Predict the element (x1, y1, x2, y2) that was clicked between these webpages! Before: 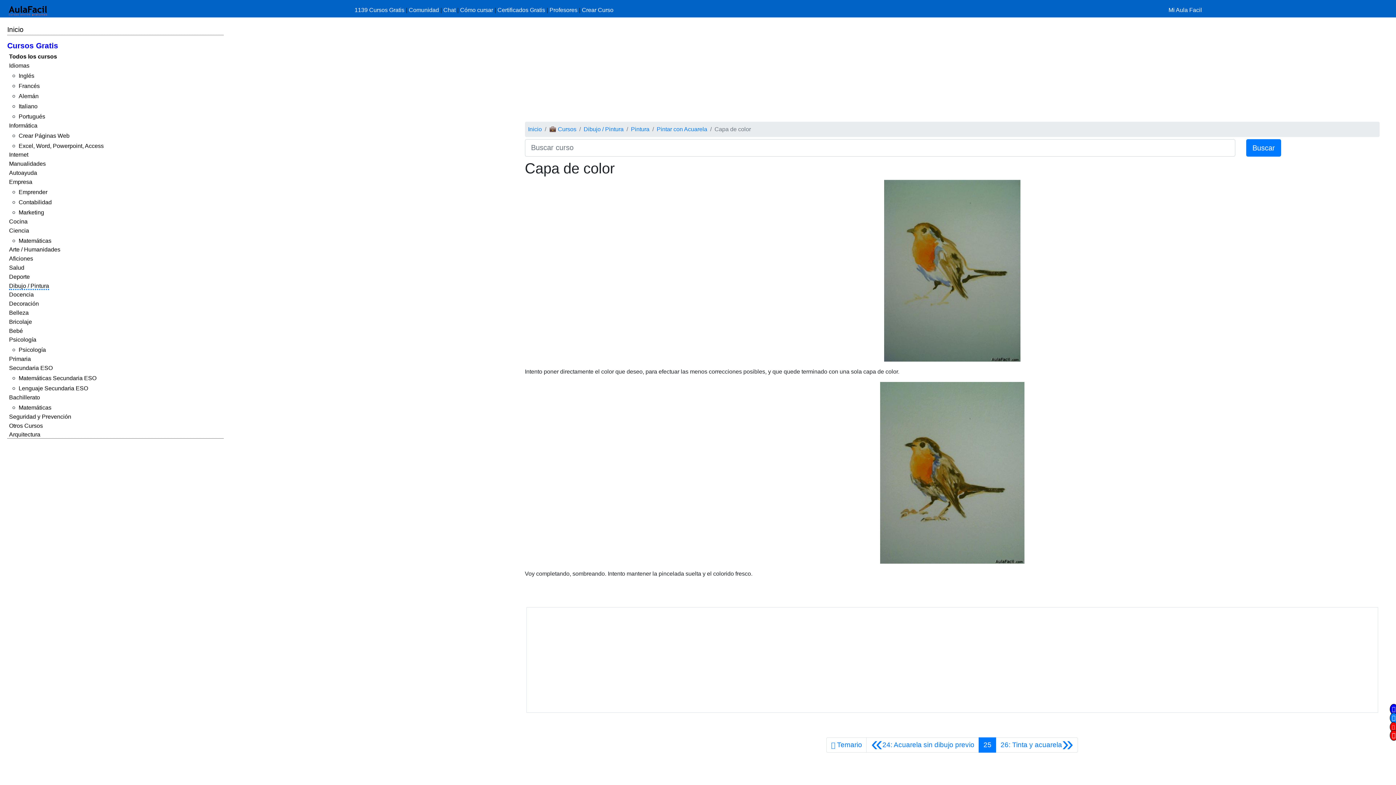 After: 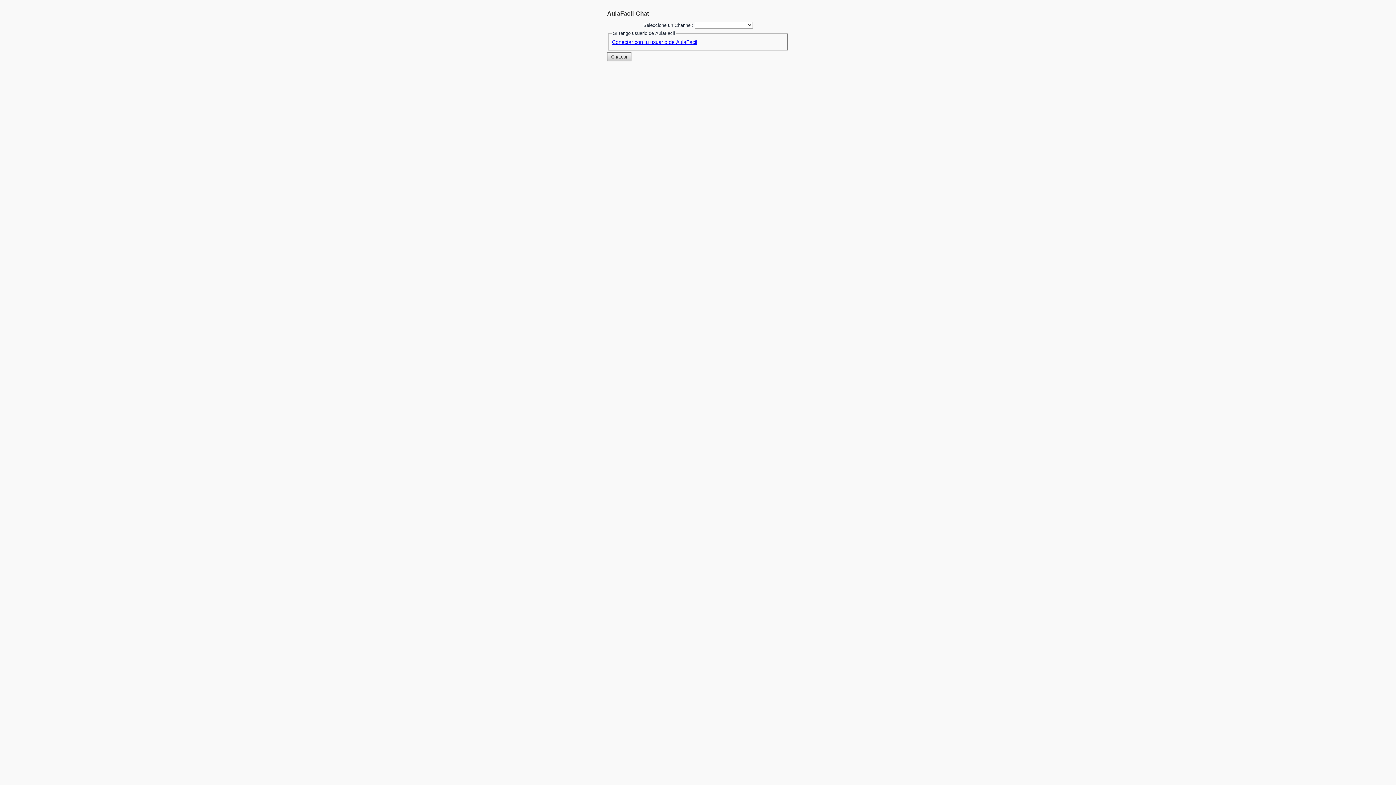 Action: bbox: (443, 6, 455, 13) label: Chat